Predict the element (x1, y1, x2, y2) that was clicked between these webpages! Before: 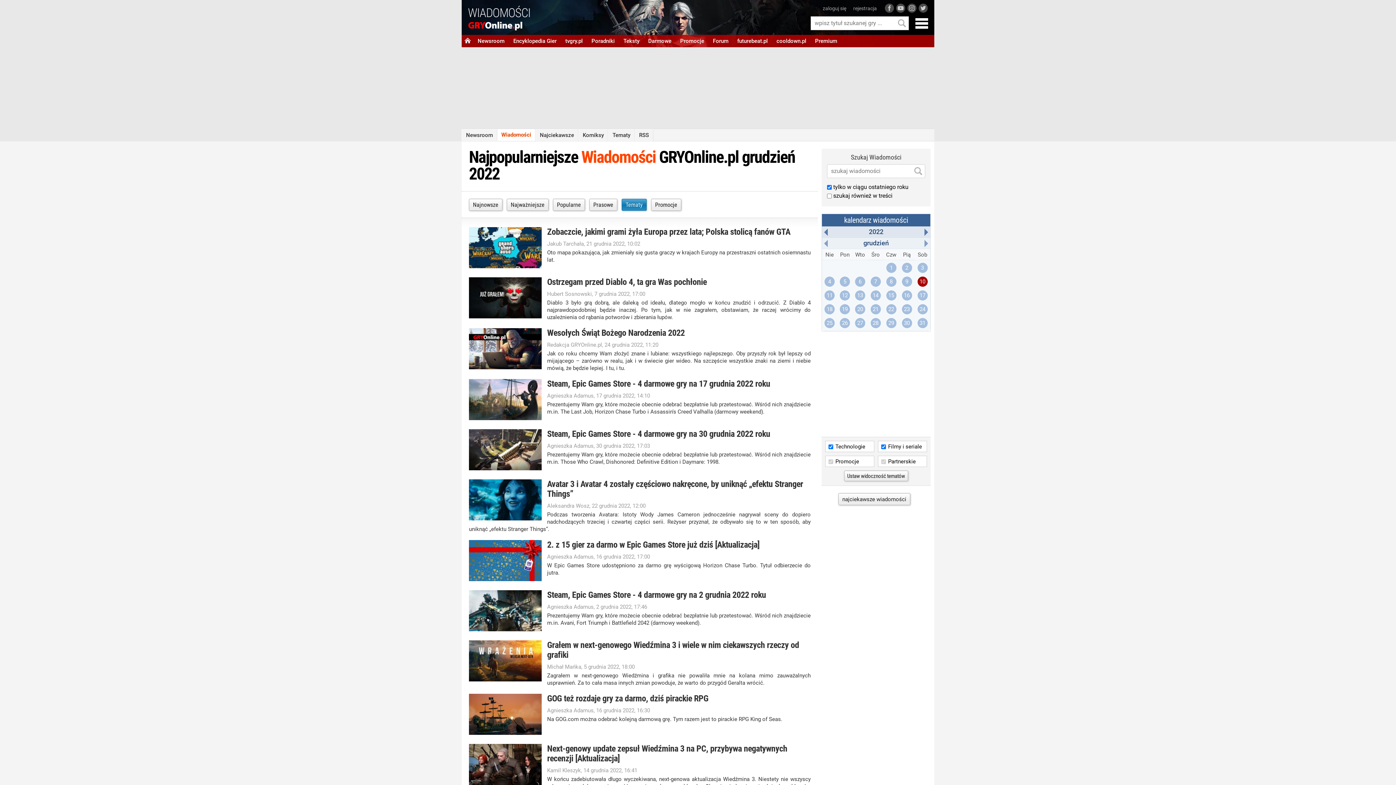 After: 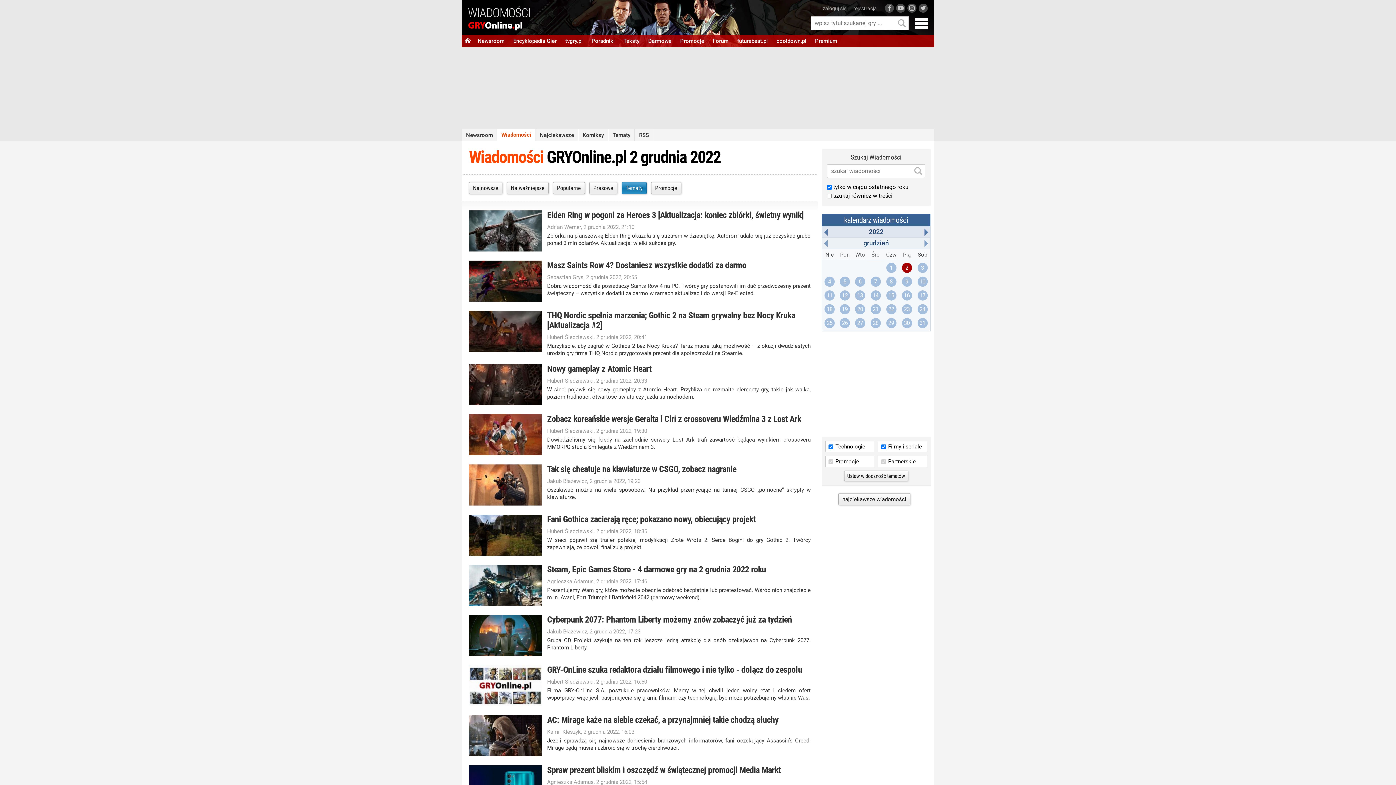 Action: label: 2 bbox: (902, 262, 912, 273)